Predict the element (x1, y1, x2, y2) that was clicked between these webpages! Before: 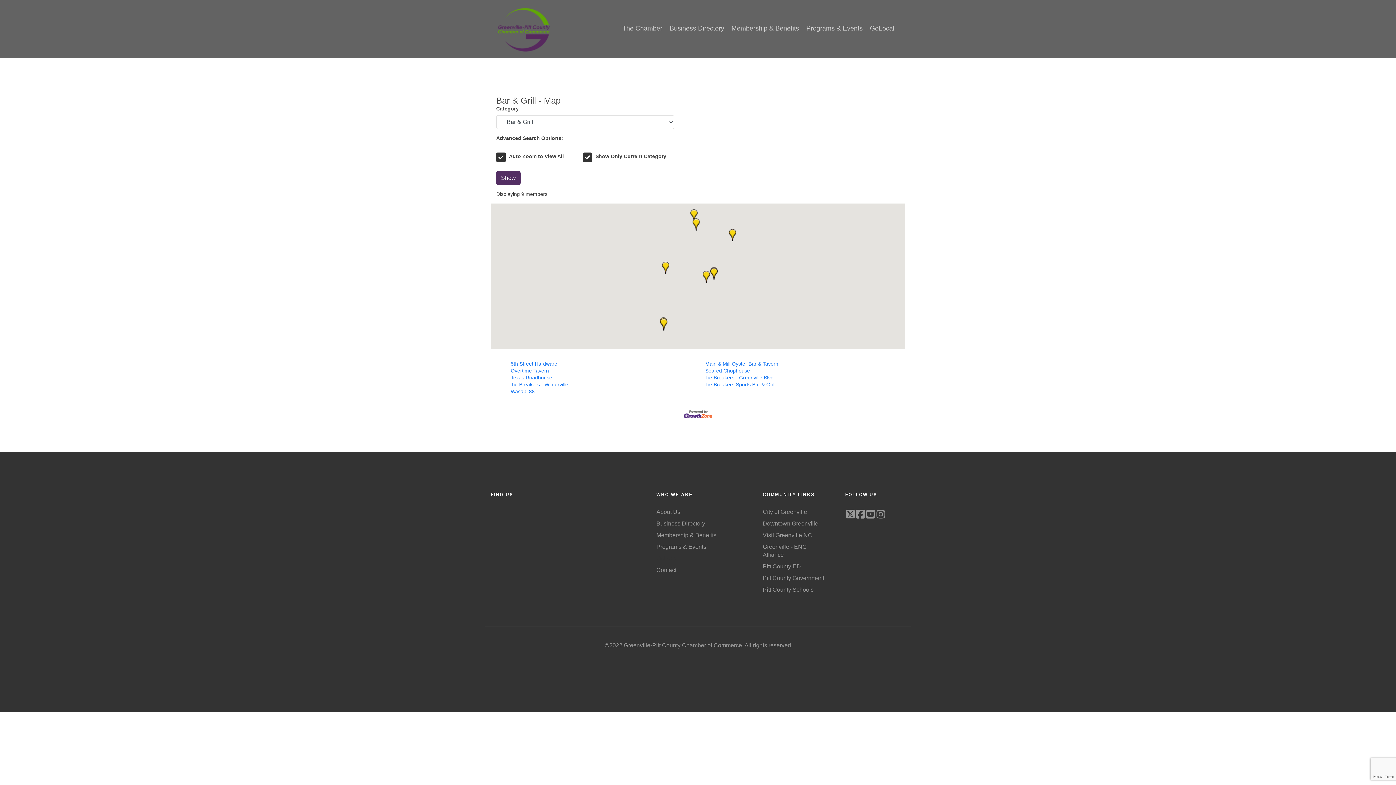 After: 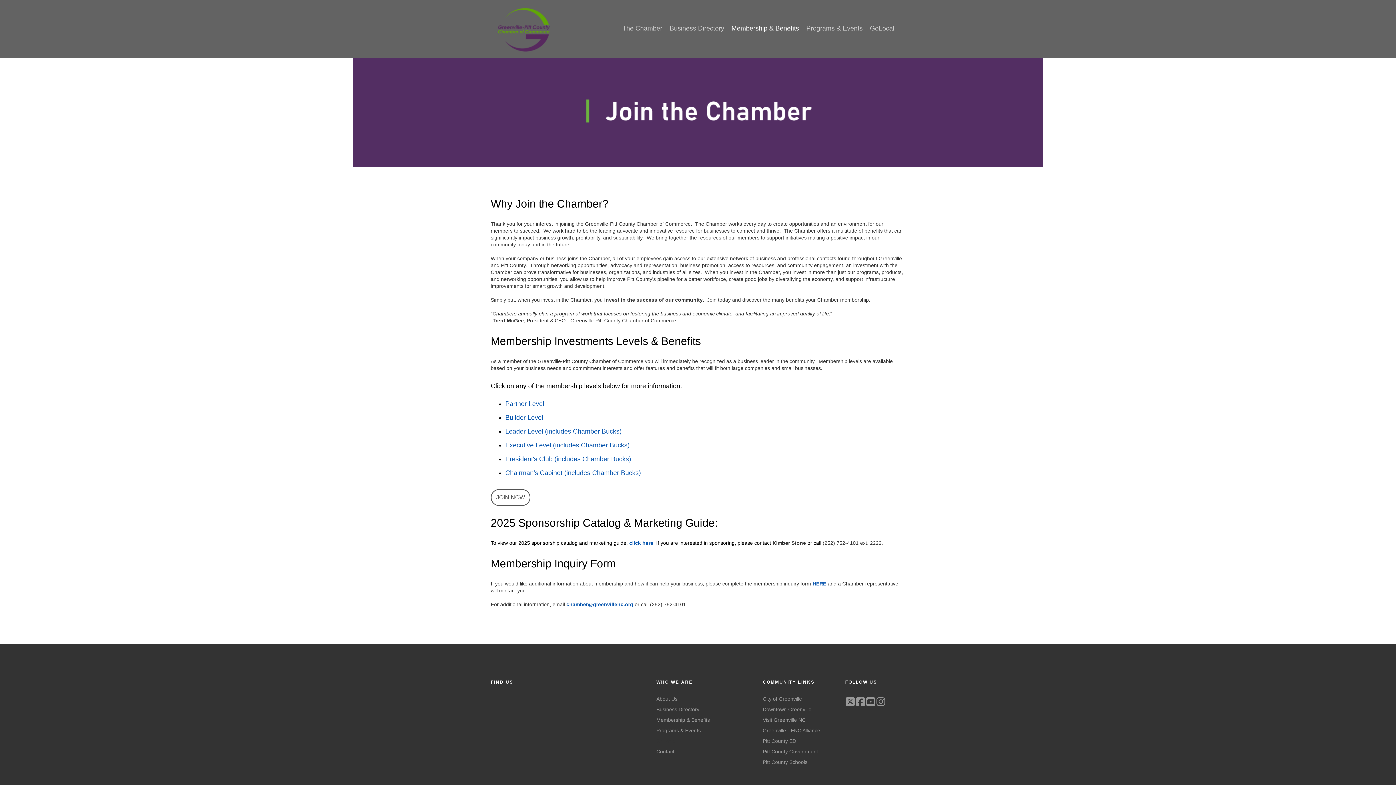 Action: bbox: (656, 532, 716, 538) label: Membership & Benefits